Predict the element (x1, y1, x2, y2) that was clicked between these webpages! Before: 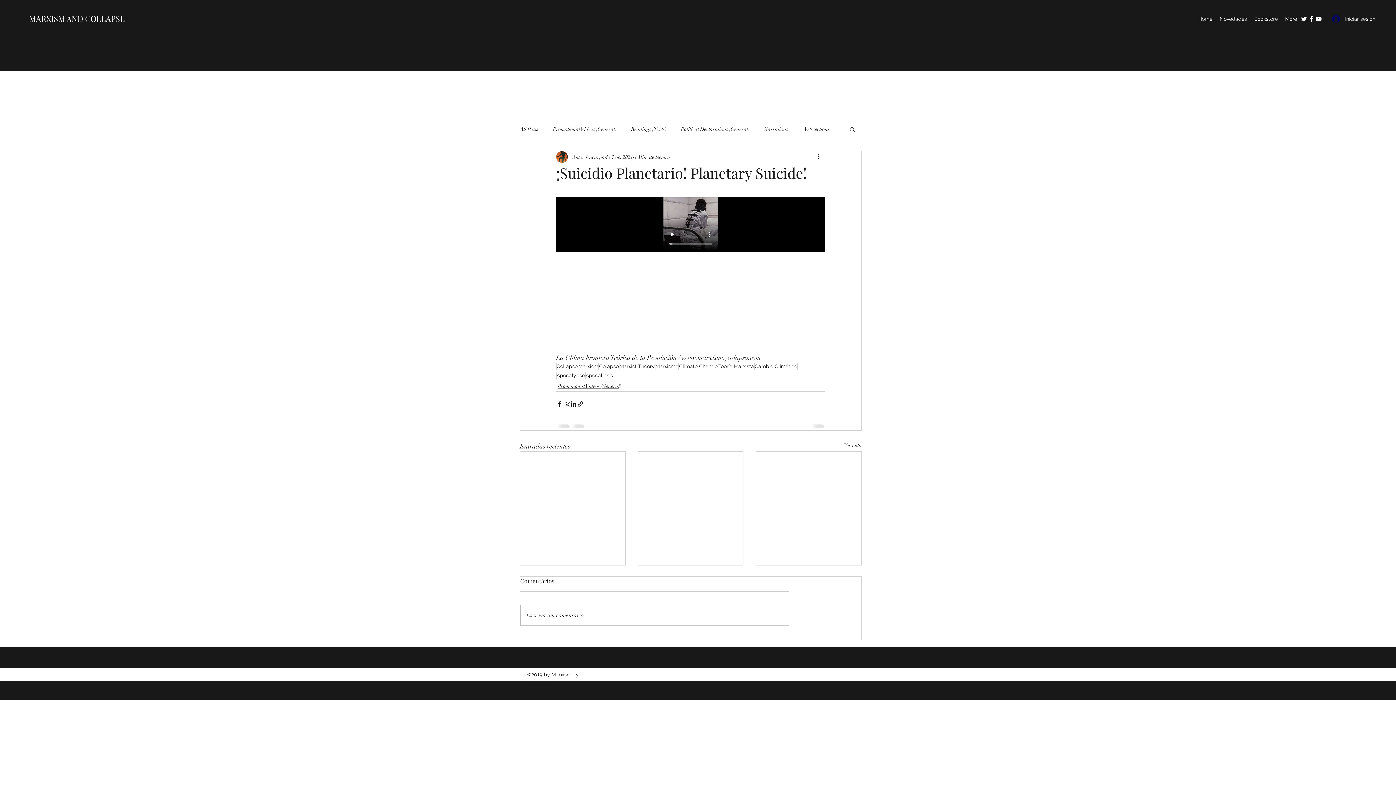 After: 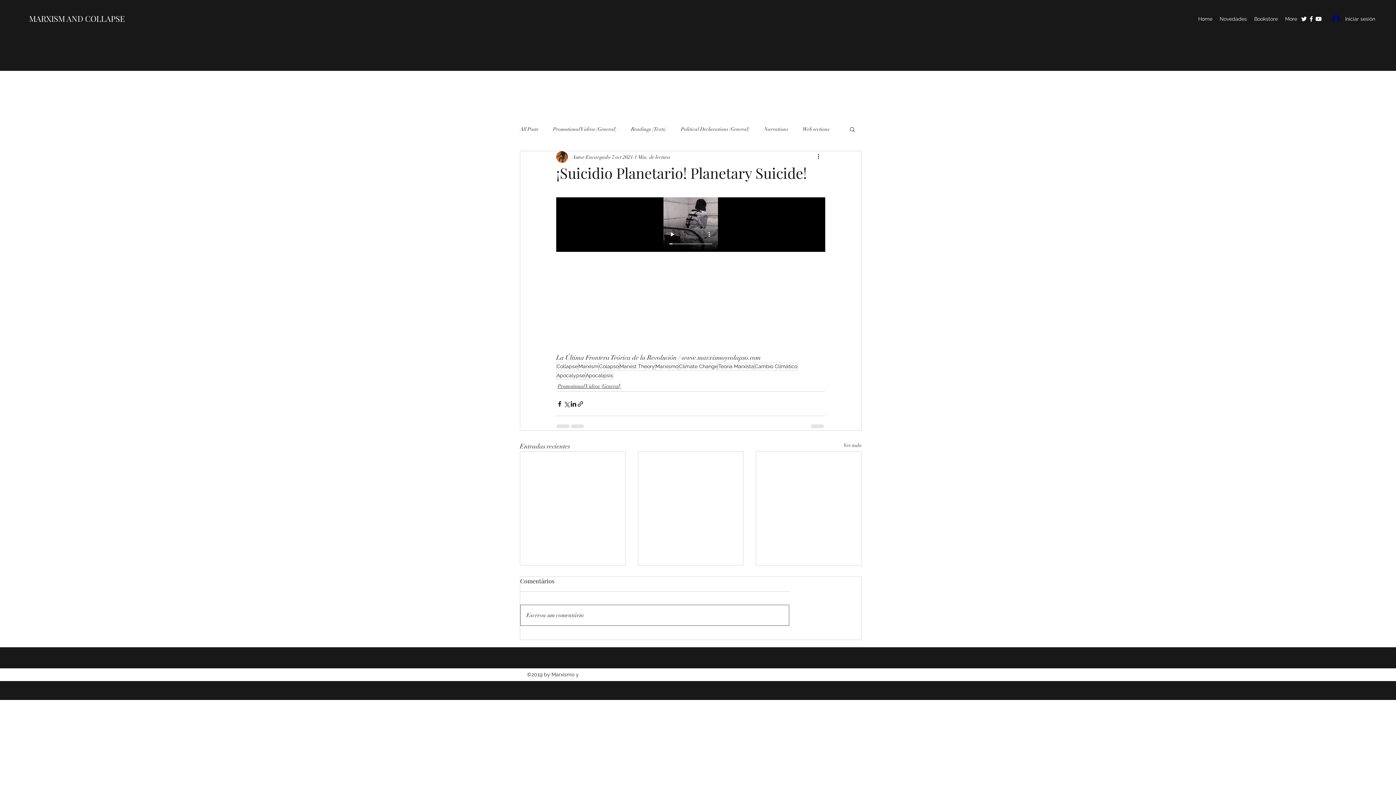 Action: label: Escreva um comentário bbox: (520, 605, 789, 625)